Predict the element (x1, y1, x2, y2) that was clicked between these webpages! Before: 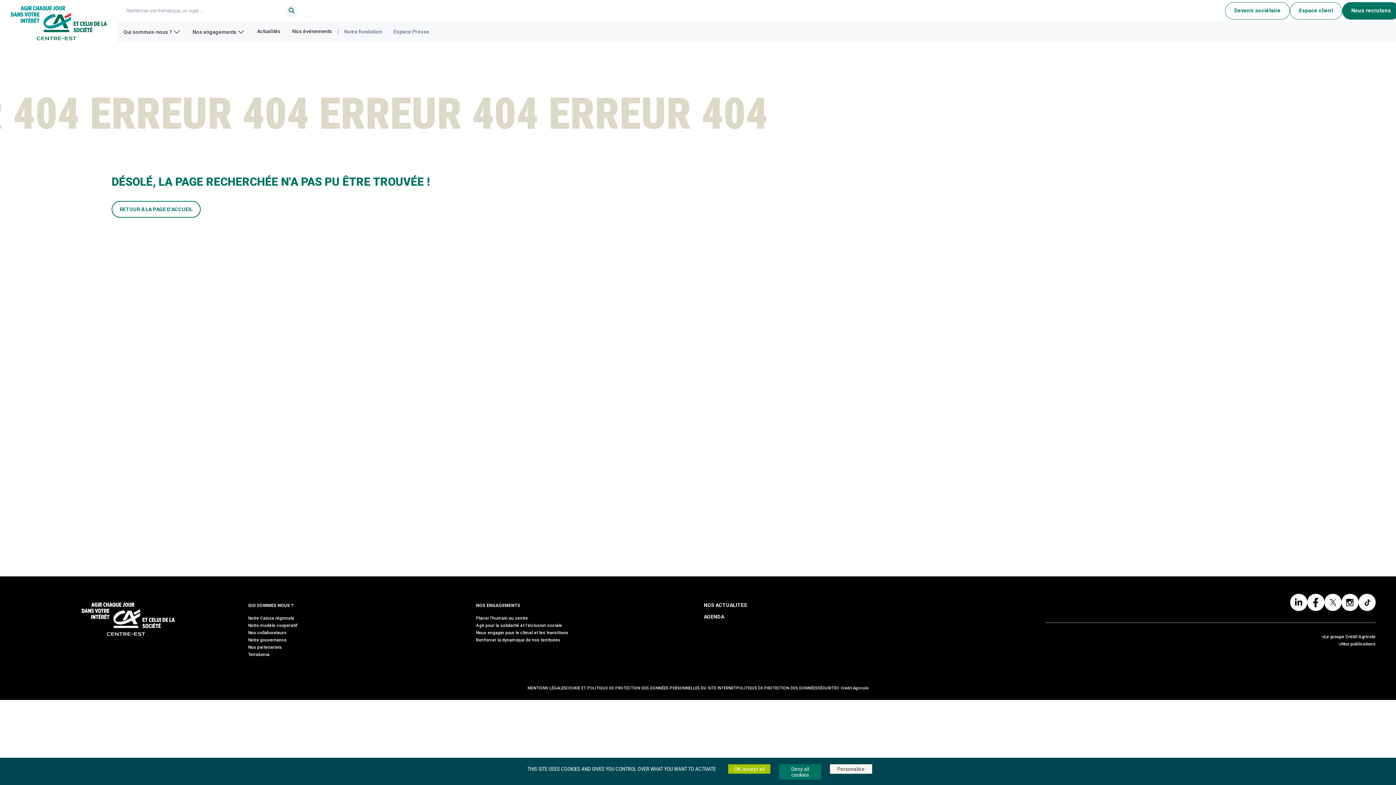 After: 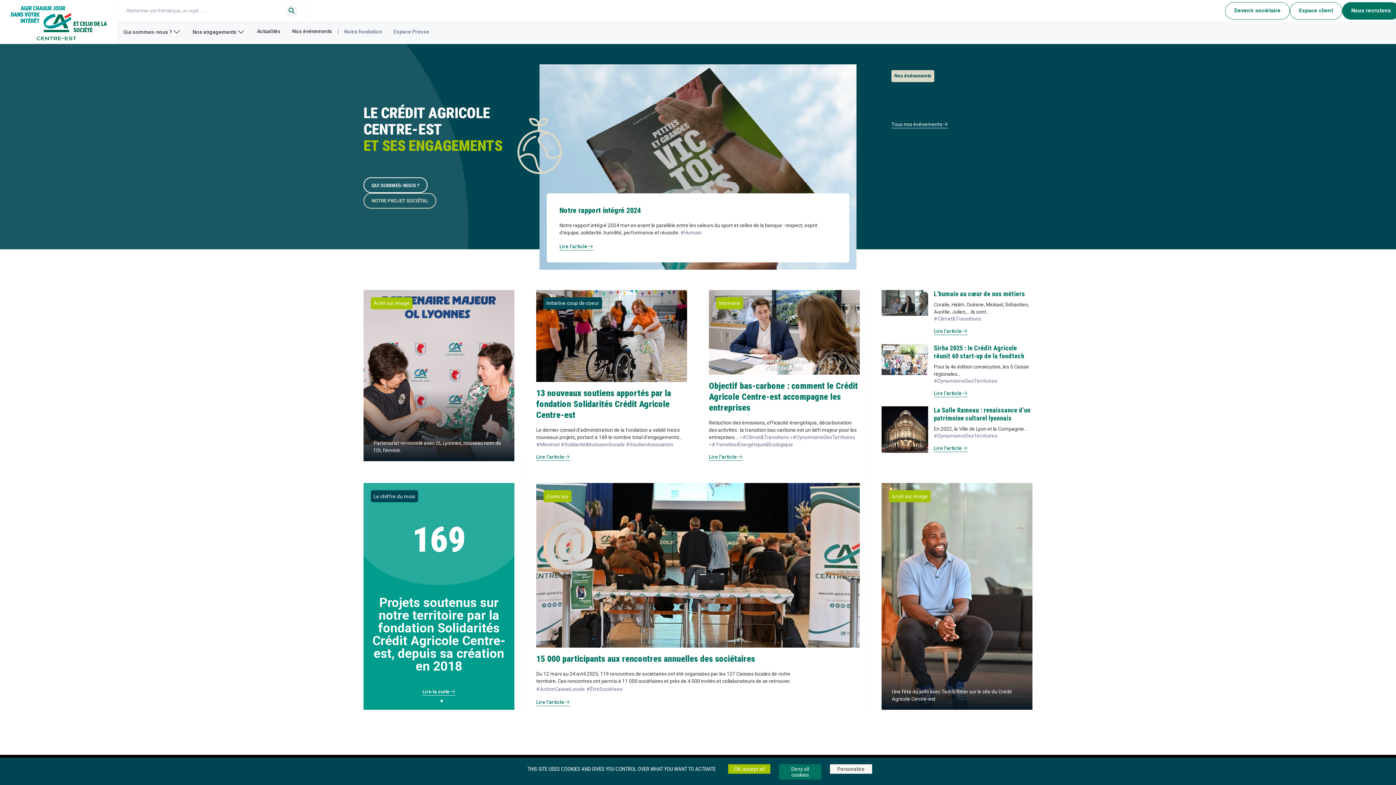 Action: bbox: (111, 201, 200, 217) label: RETOUR À LA PAGE D'ACCUEIL